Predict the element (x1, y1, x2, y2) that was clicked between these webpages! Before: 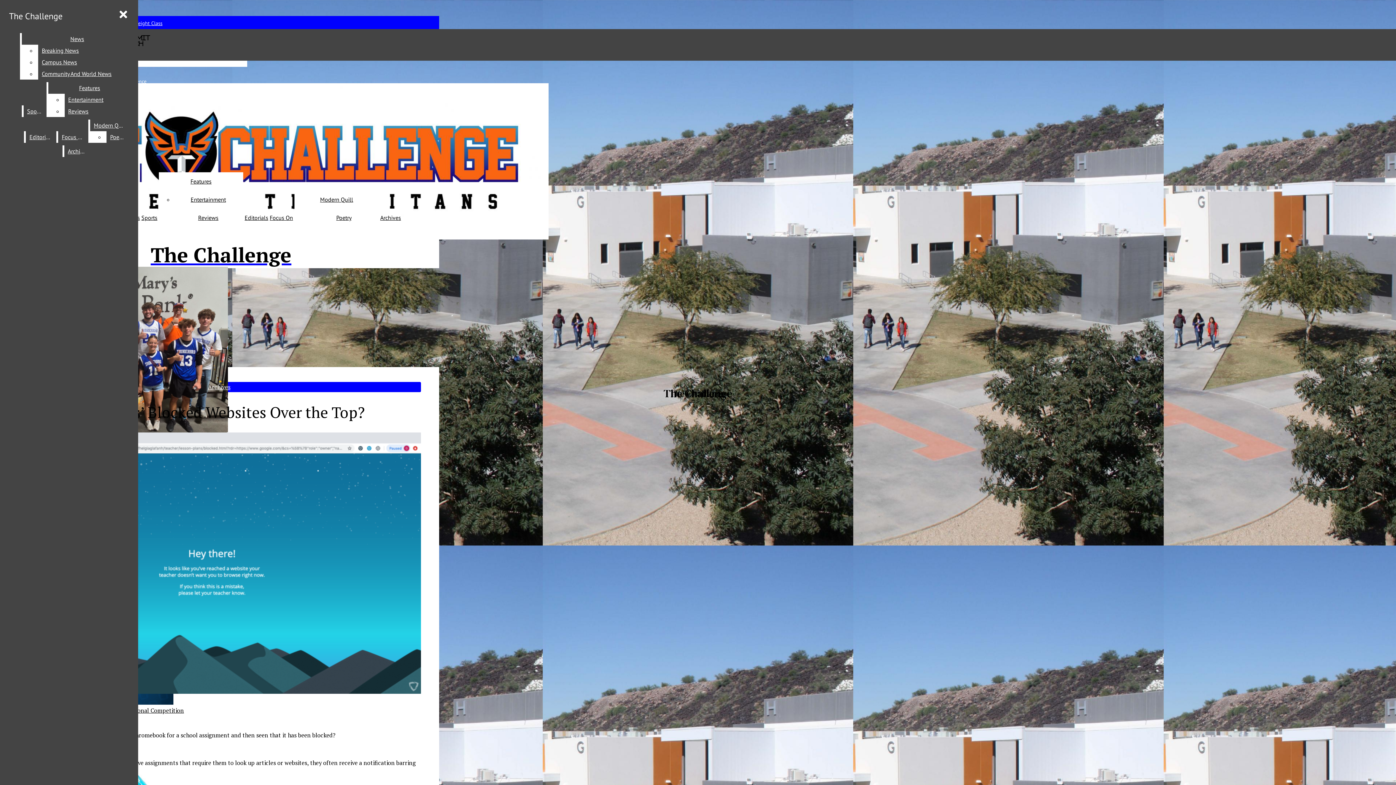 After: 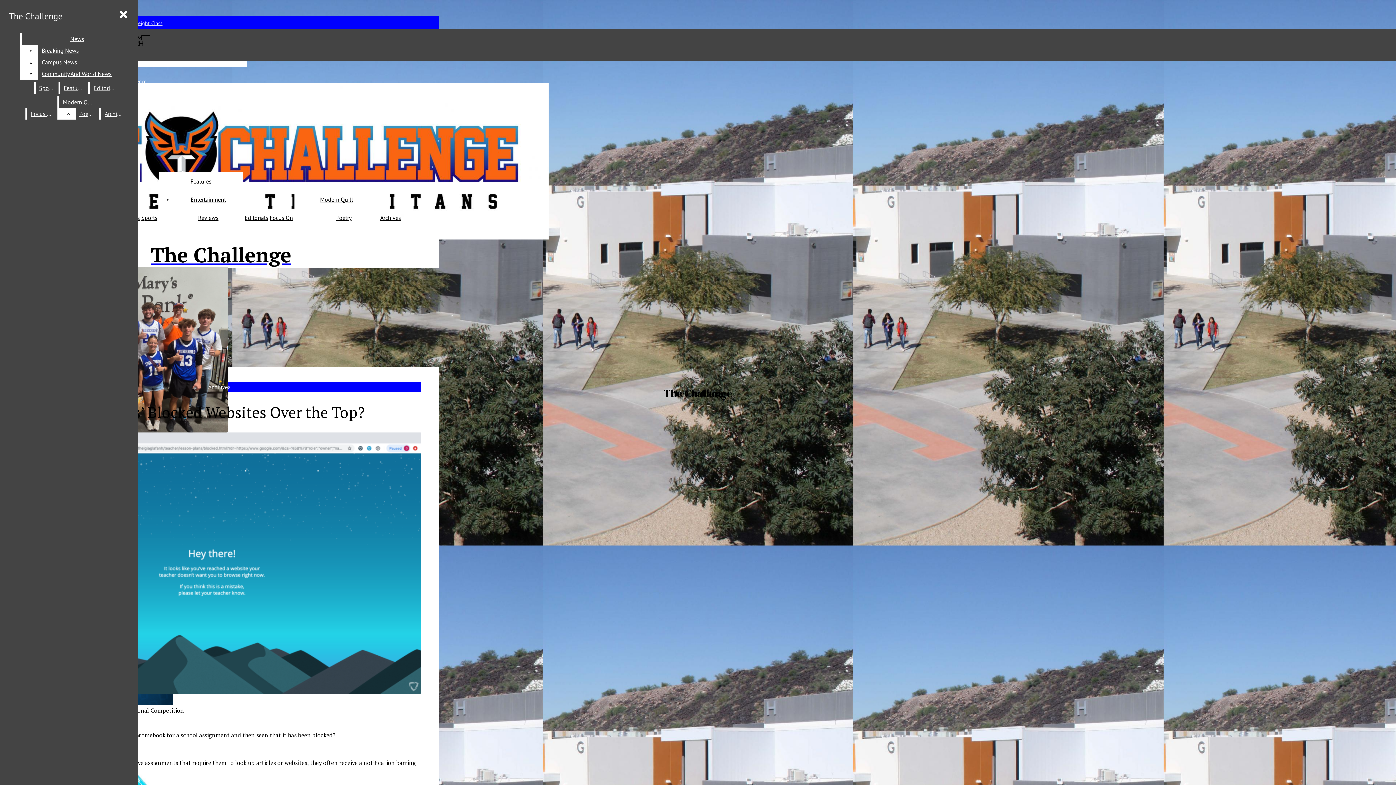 Action: bbox: (64, 105, 131, 117) label: Reviews